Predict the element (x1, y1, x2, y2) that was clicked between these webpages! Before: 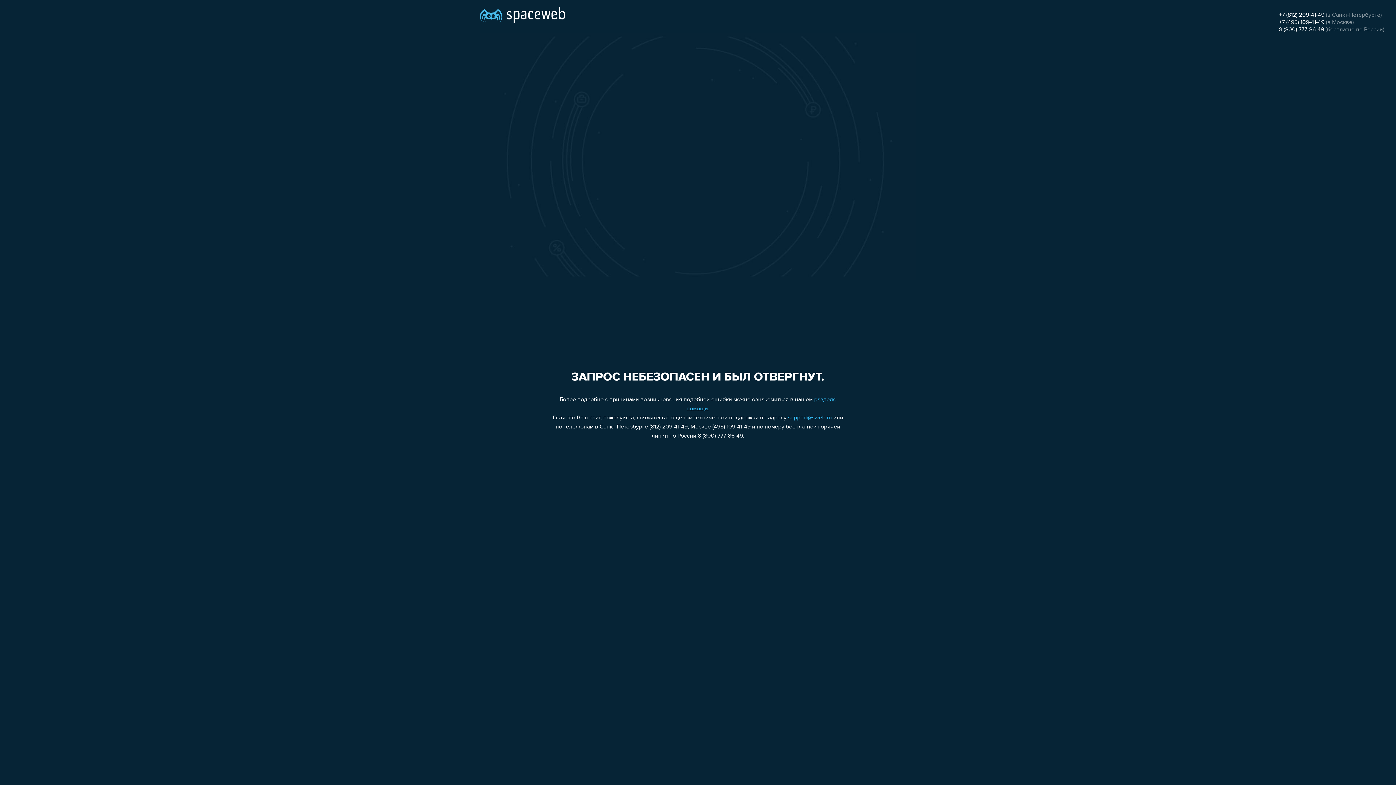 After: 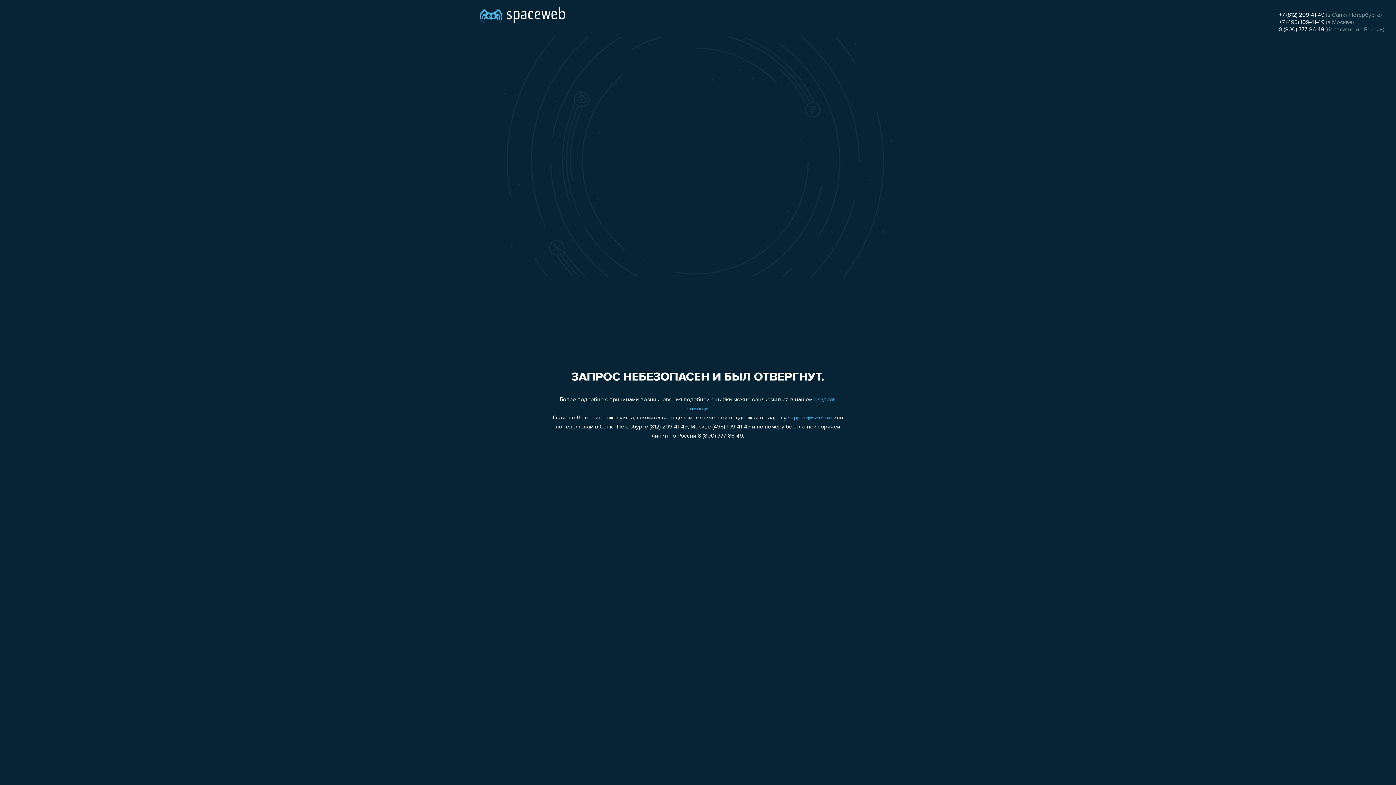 Action: label: +7 (495) 109-41-49 bbox: (1279, 19, 1324, 25)